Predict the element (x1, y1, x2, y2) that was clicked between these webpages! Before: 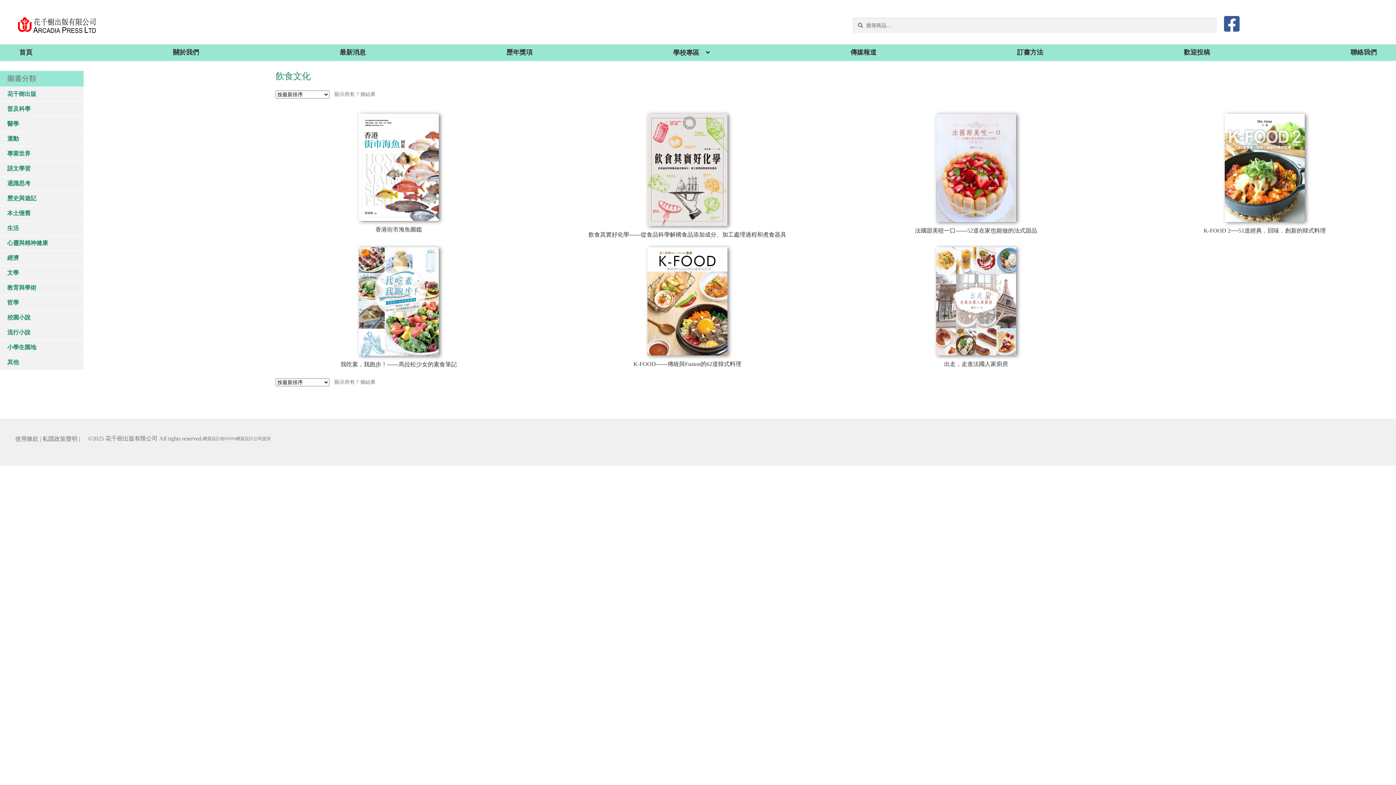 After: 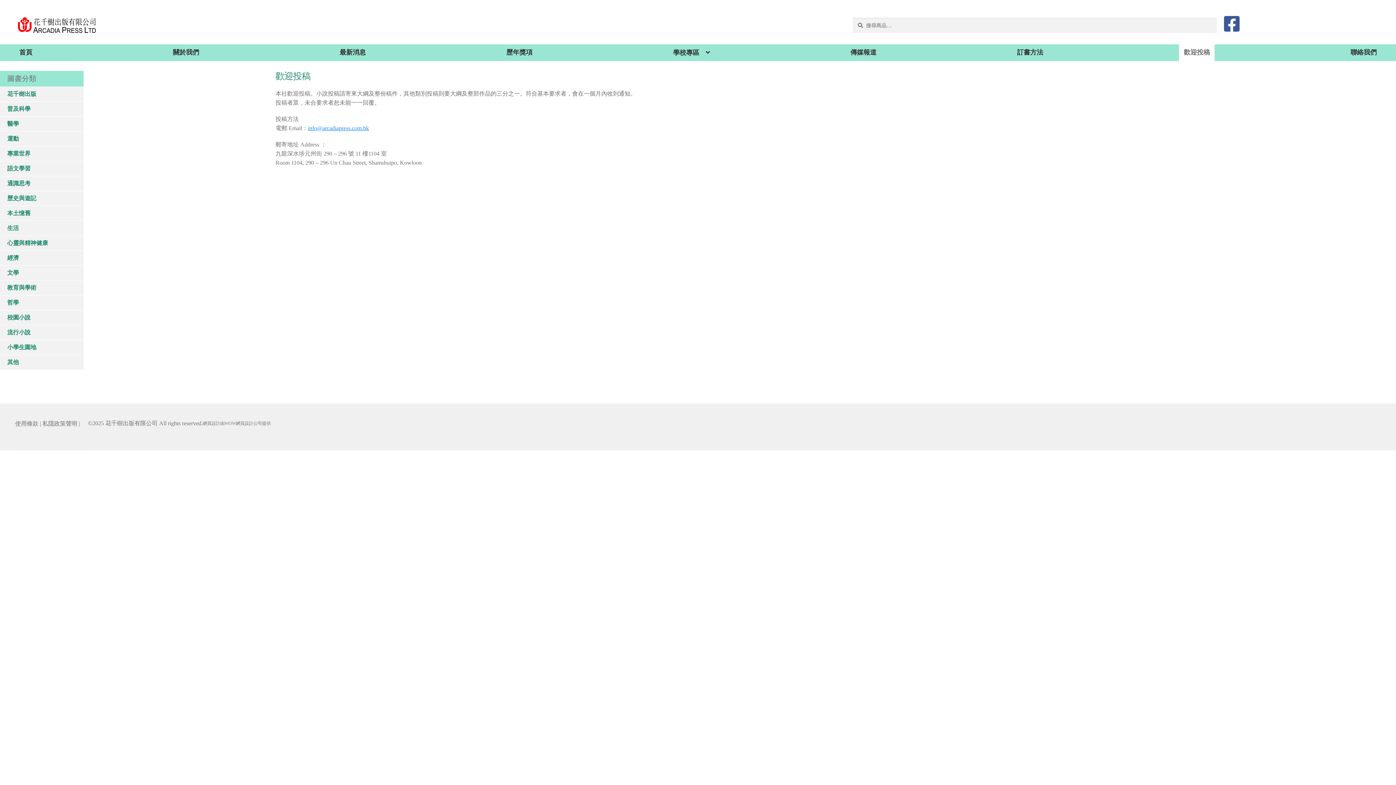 Action: bbox: (1183, 46, 1211, 58) label: 歡迎投稿